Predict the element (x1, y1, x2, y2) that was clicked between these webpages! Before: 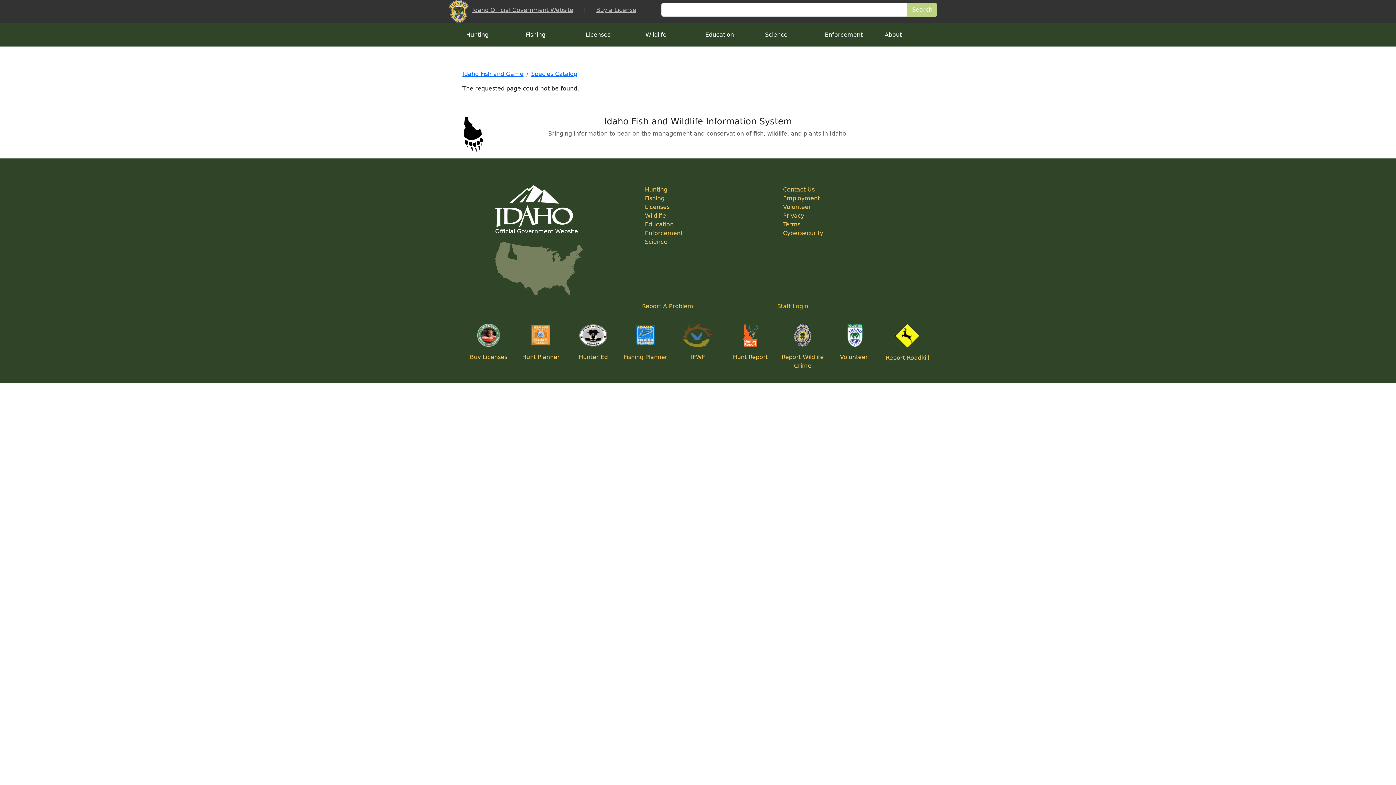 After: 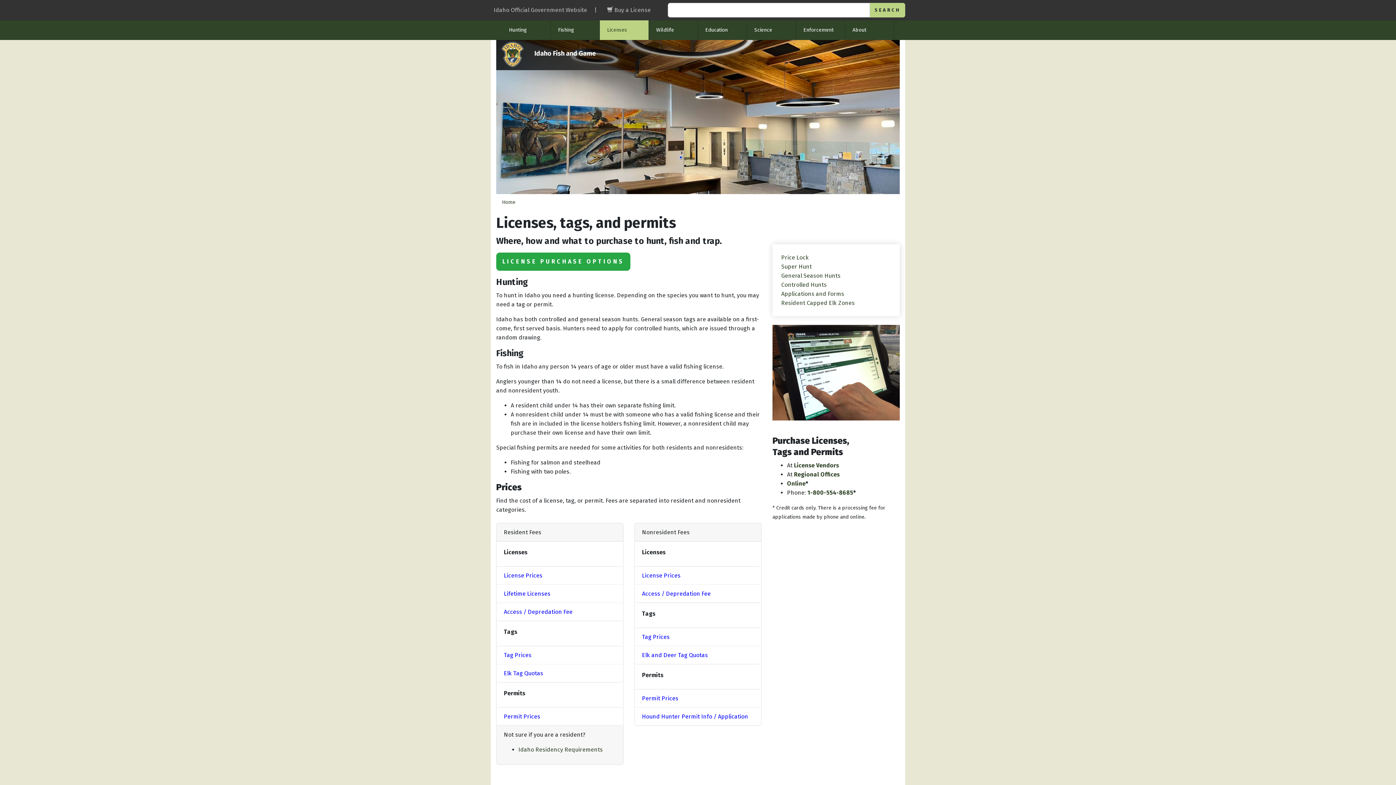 Action: label: Licenses bbox: (645, 203, 669, 210)